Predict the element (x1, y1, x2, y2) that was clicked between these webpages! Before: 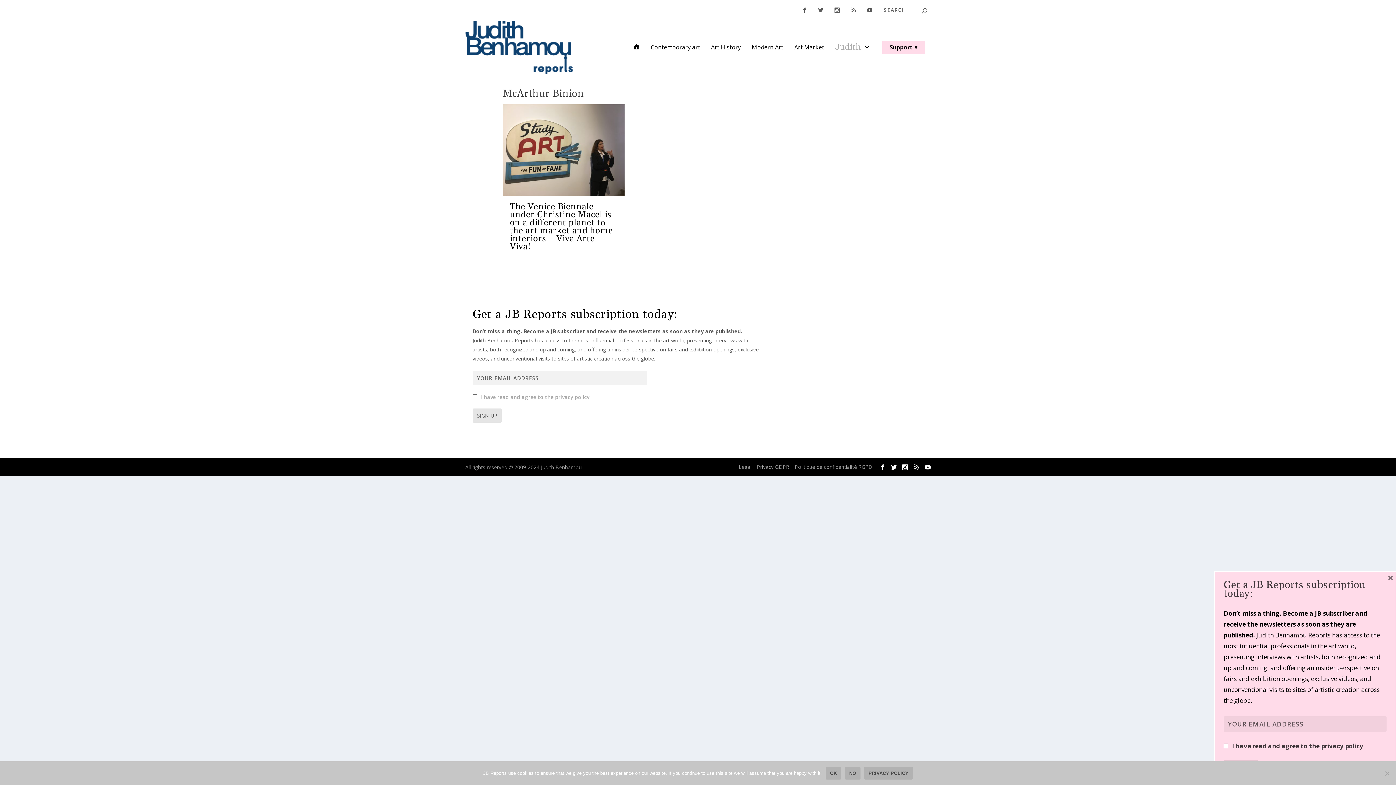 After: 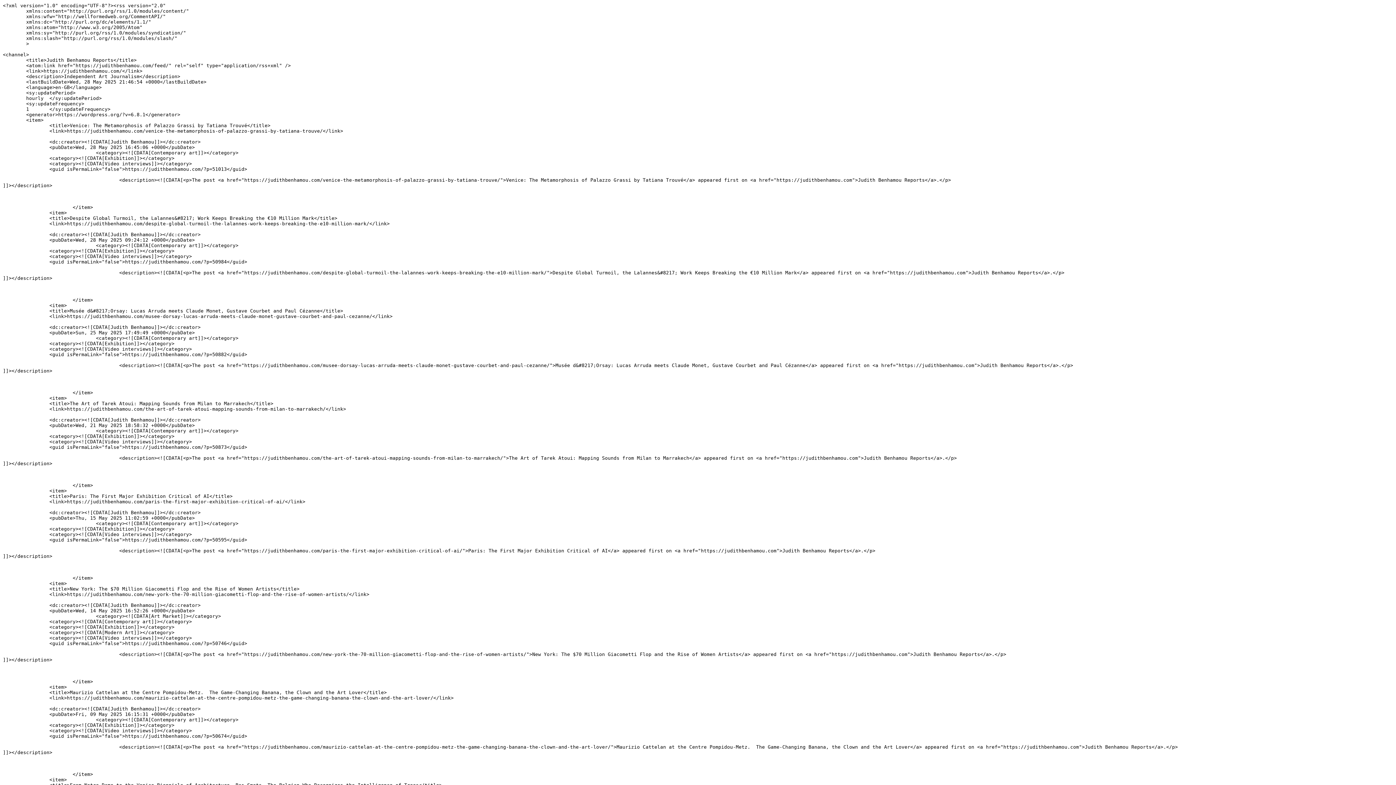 Action: bbox: (913, 464, 919, 470)